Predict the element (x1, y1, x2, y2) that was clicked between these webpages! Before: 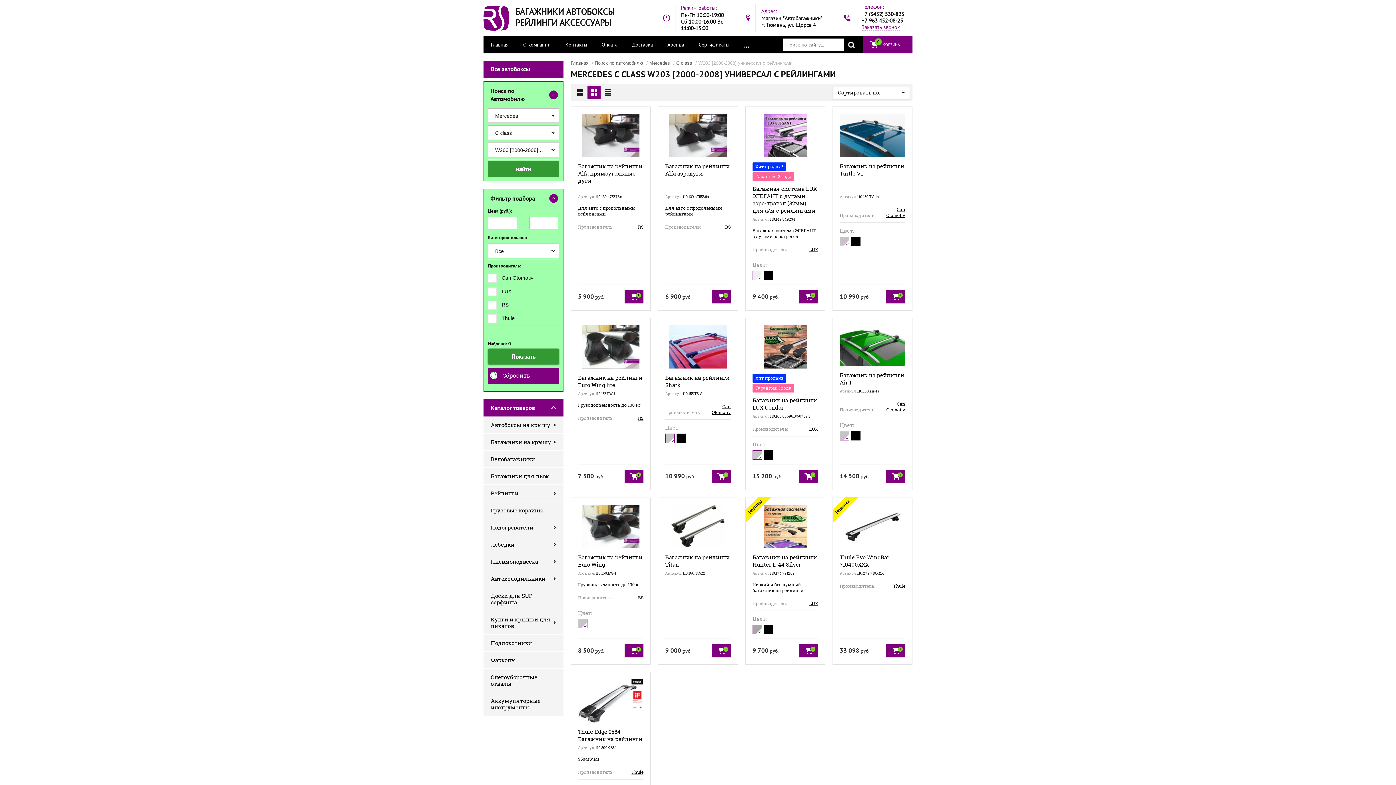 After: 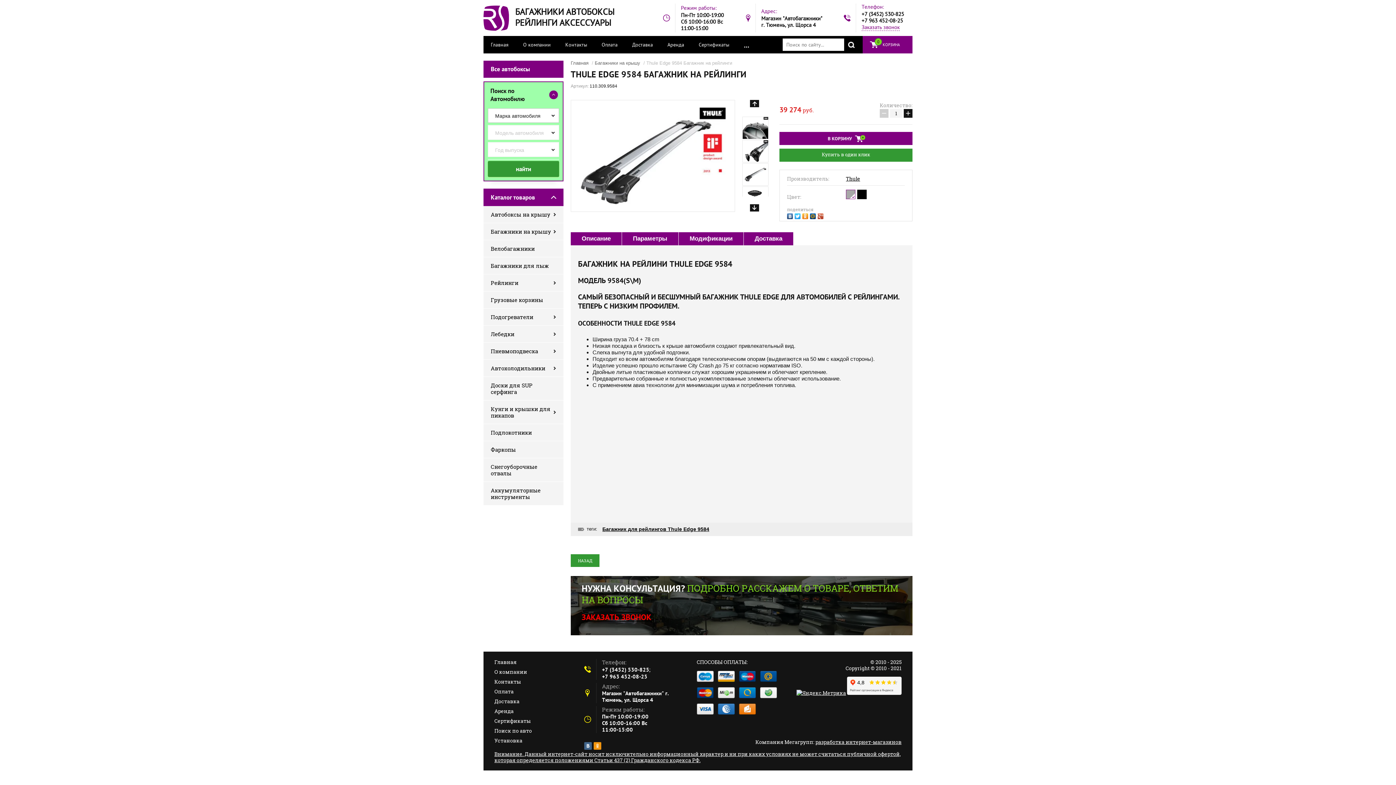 Action: bbox: (578, 679, 643, 722)